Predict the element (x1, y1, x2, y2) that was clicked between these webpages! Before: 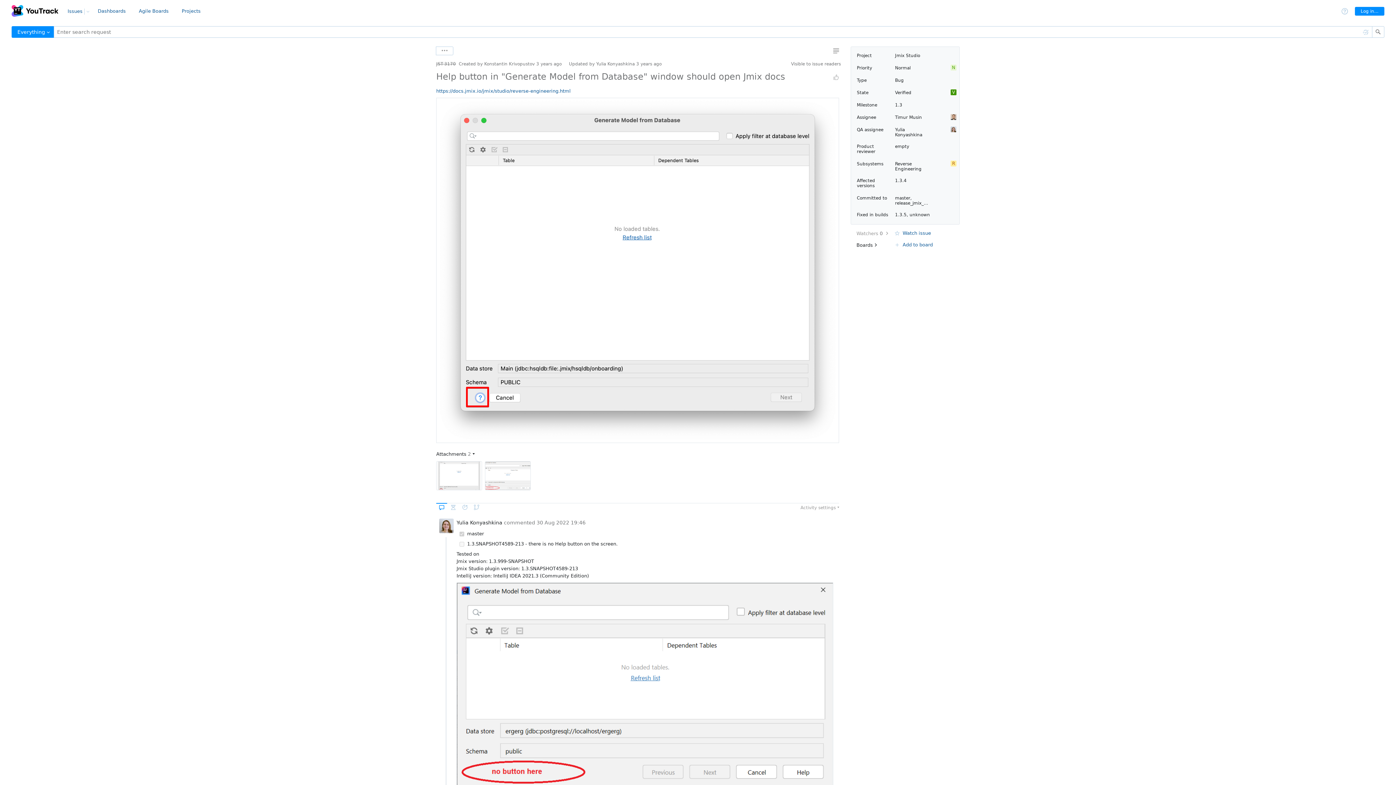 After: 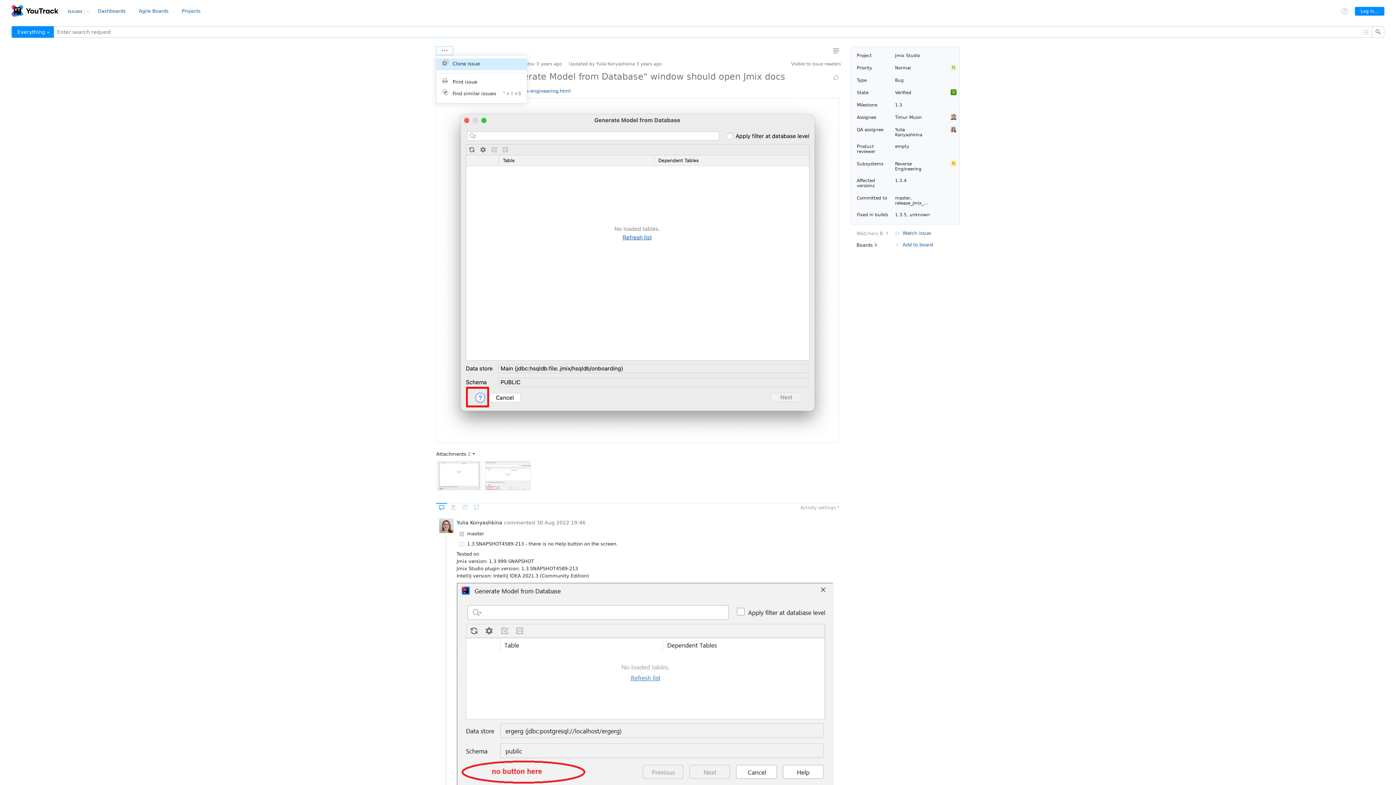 Action: label: Show more bbox: (436, 46, 453, 55)